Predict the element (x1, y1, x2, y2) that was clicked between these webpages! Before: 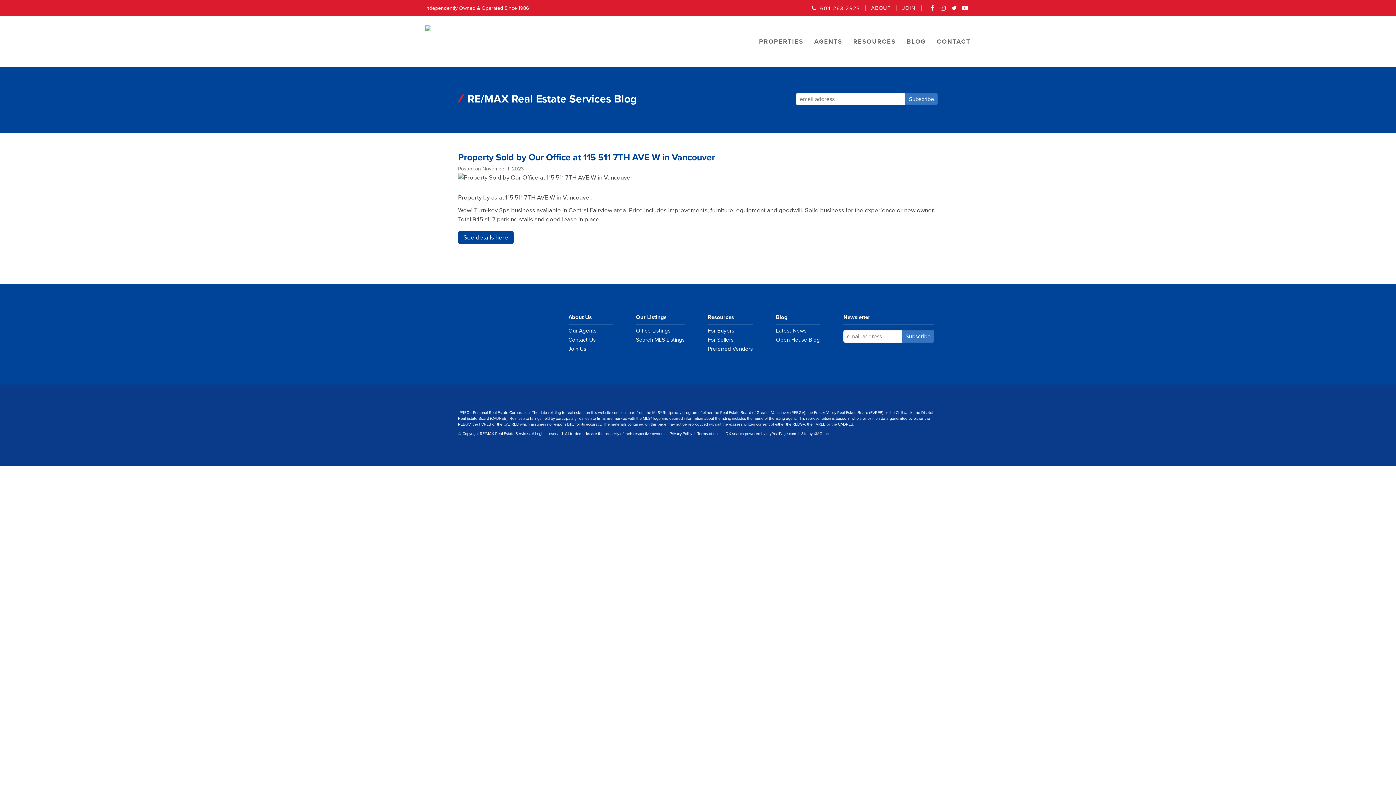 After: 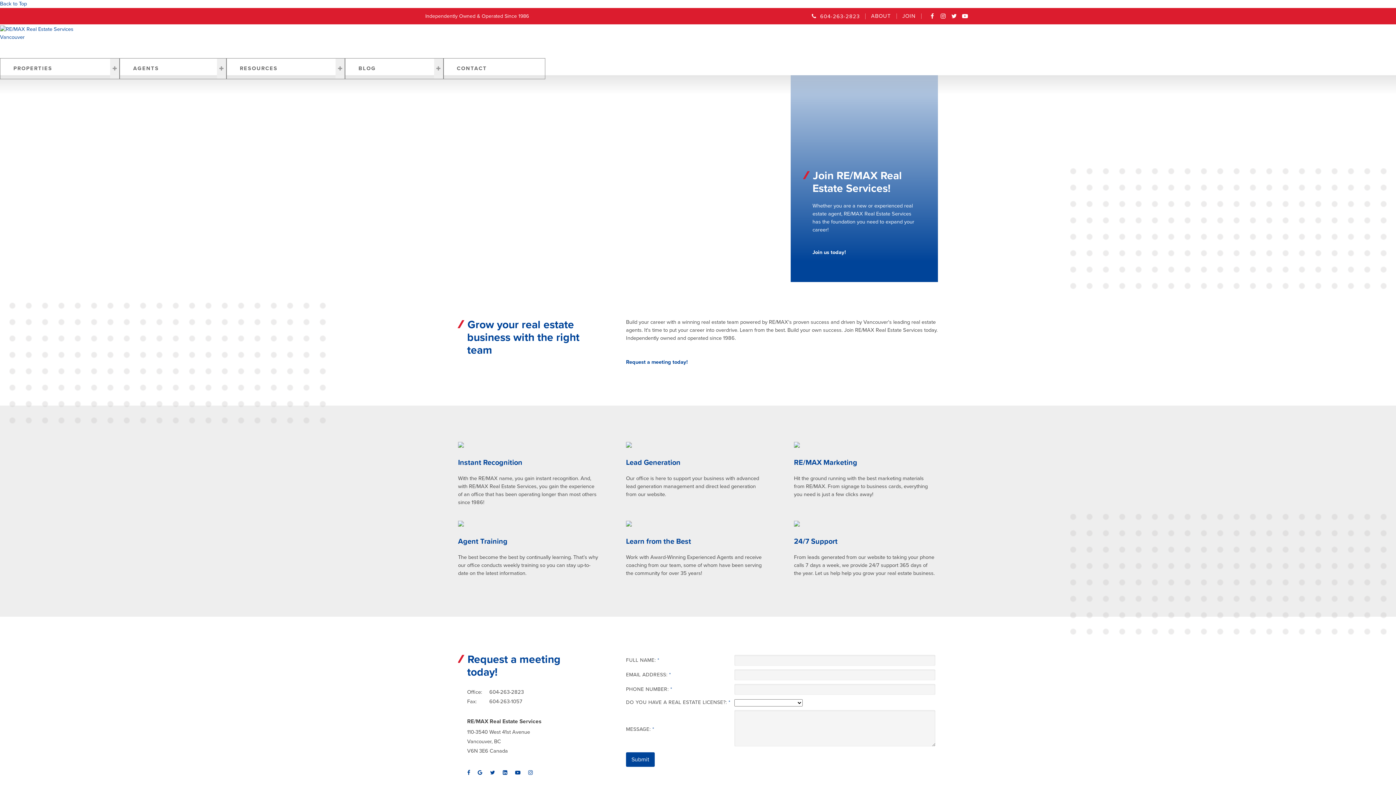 Action: label: Join Us bbox: (568, 345, 586, 352)